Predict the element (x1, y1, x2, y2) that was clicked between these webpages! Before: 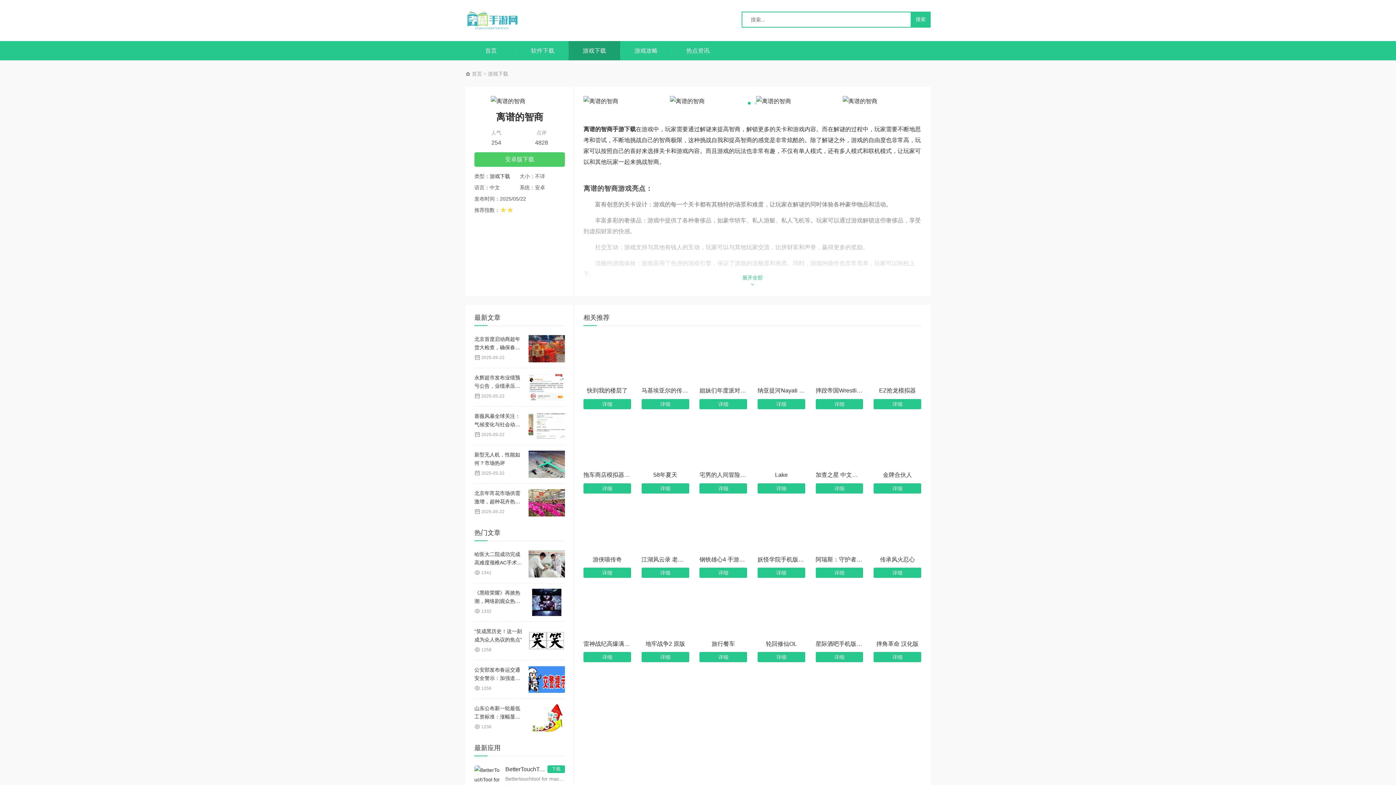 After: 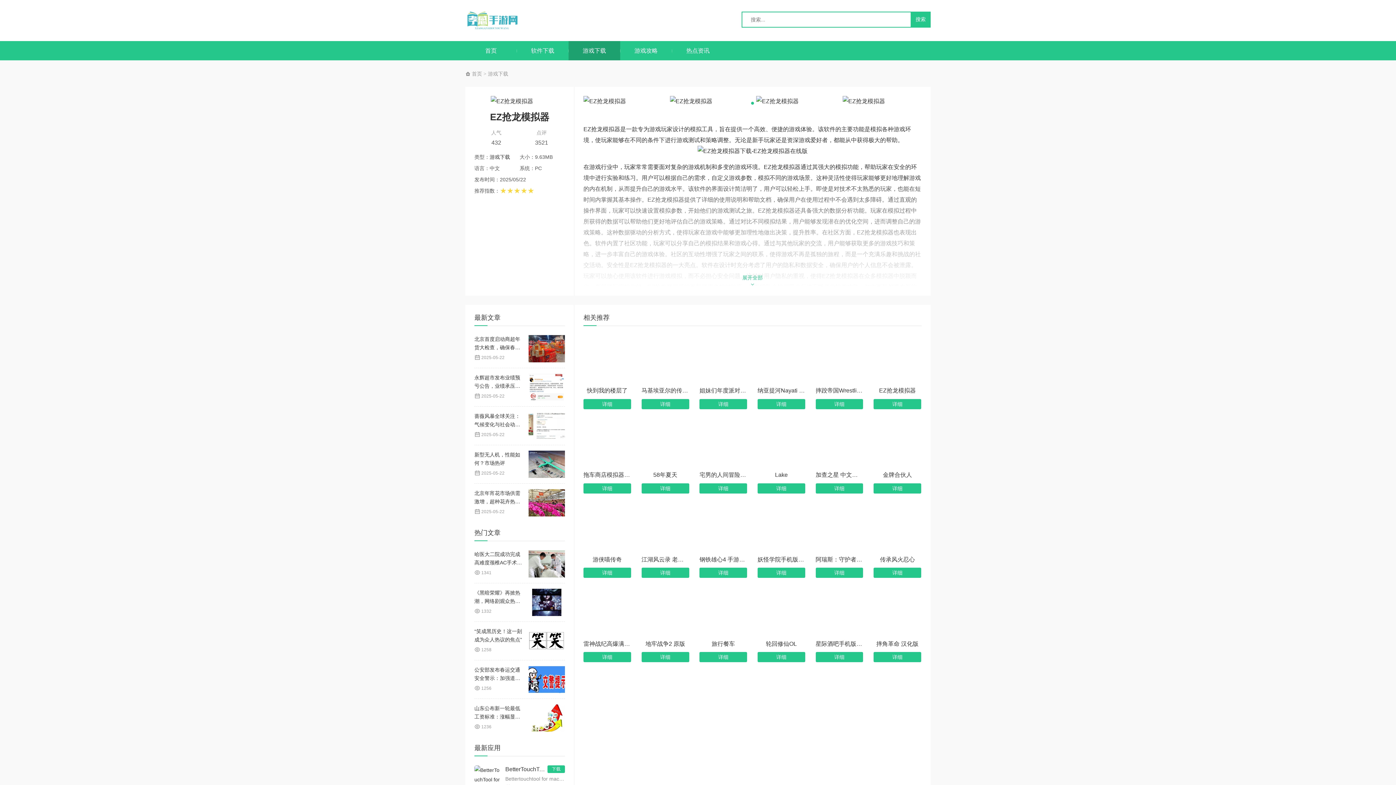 Action: label: EZ抢龙模拟器
详细 bbox: (873, 335, 921, 409)